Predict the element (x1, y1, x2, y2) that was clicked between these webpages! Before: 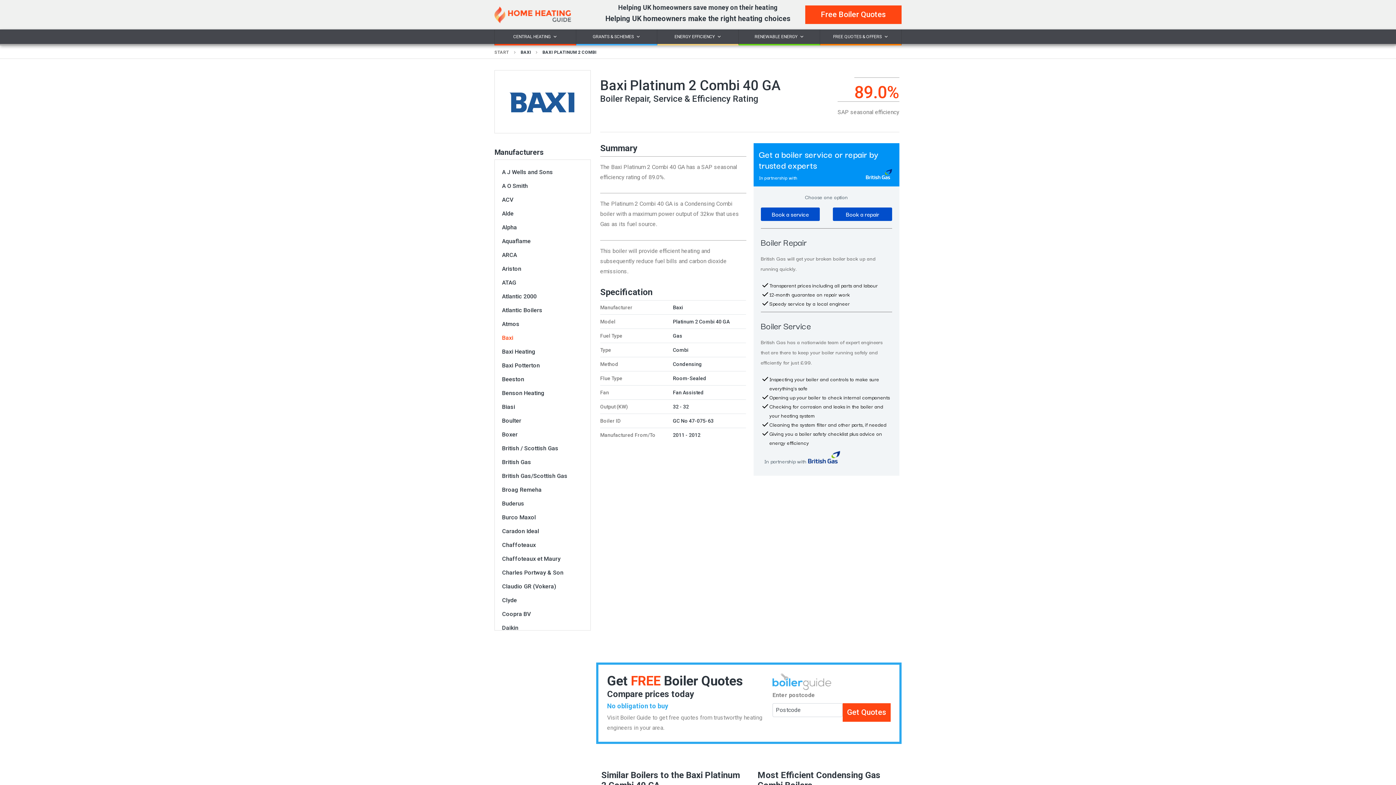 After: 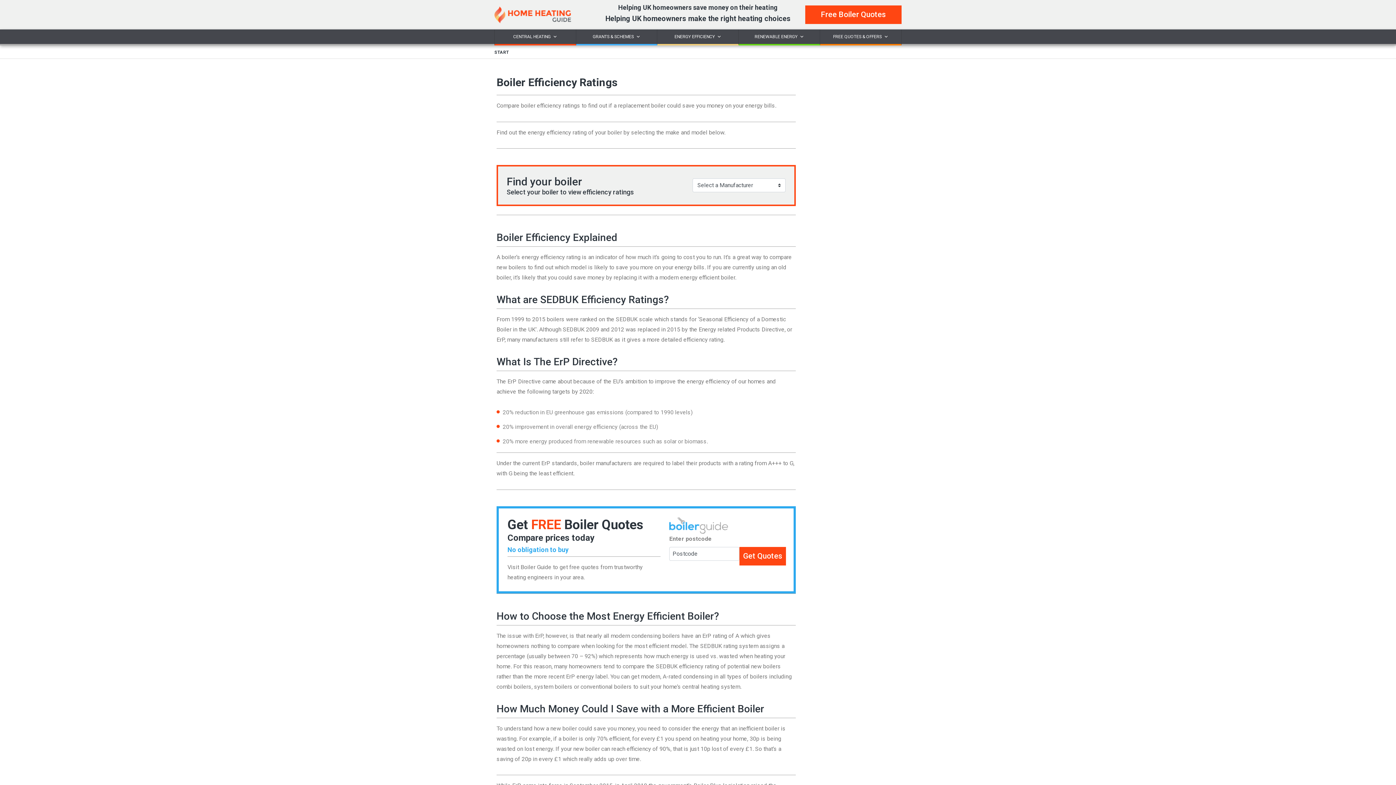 Action: label: START bbox: (494, 49, 509, 54)